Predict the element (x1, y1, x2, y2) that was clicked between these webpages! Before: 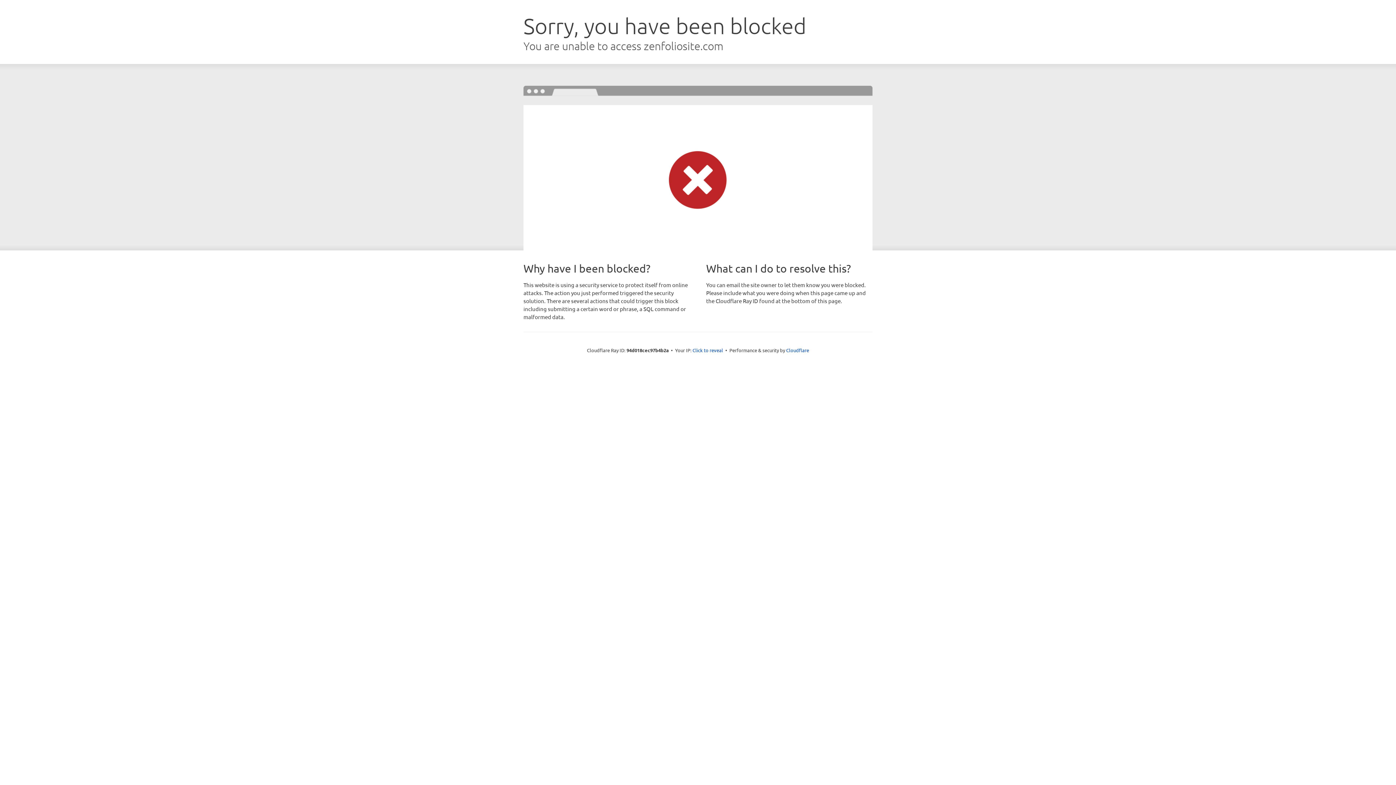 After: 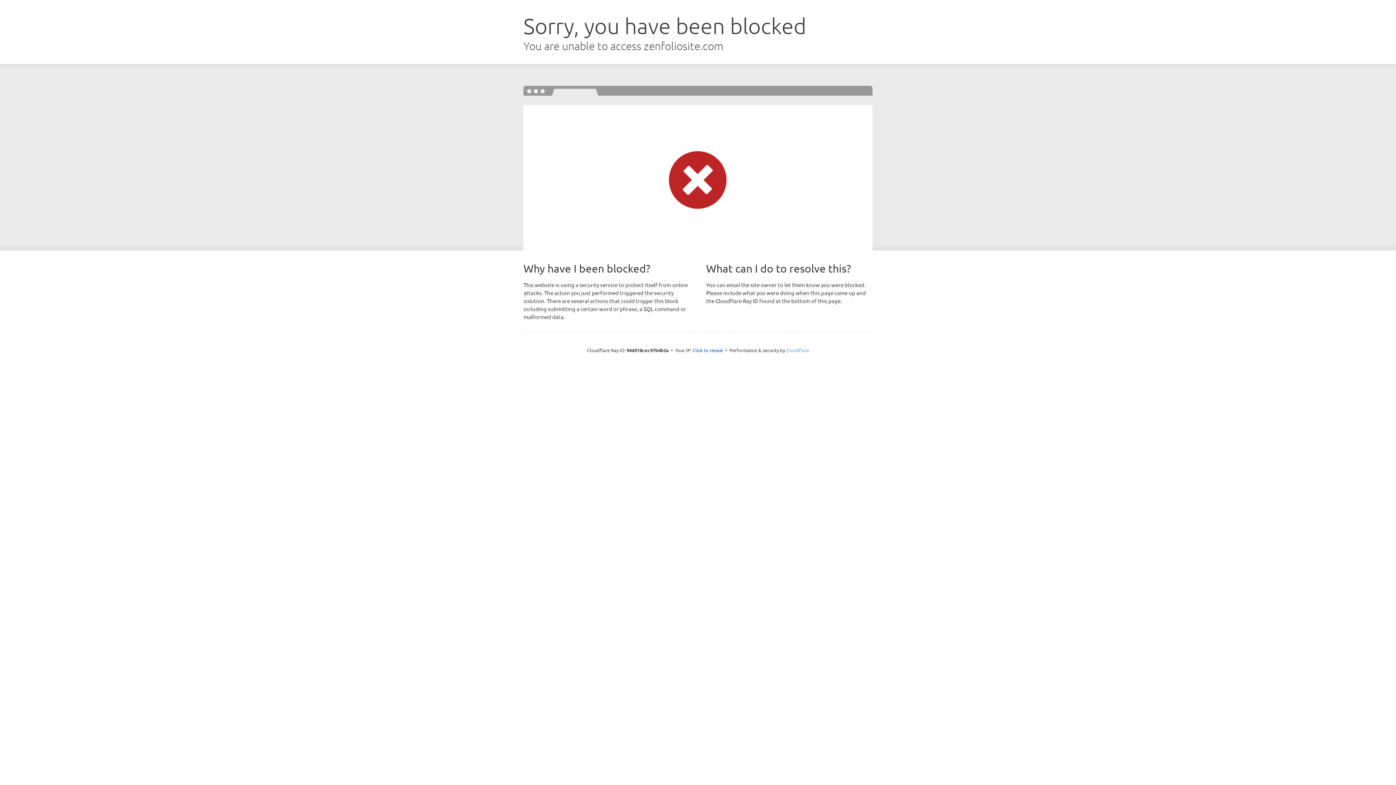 Action: bbox: (786, 347, 809, 353) label: Cloudflare